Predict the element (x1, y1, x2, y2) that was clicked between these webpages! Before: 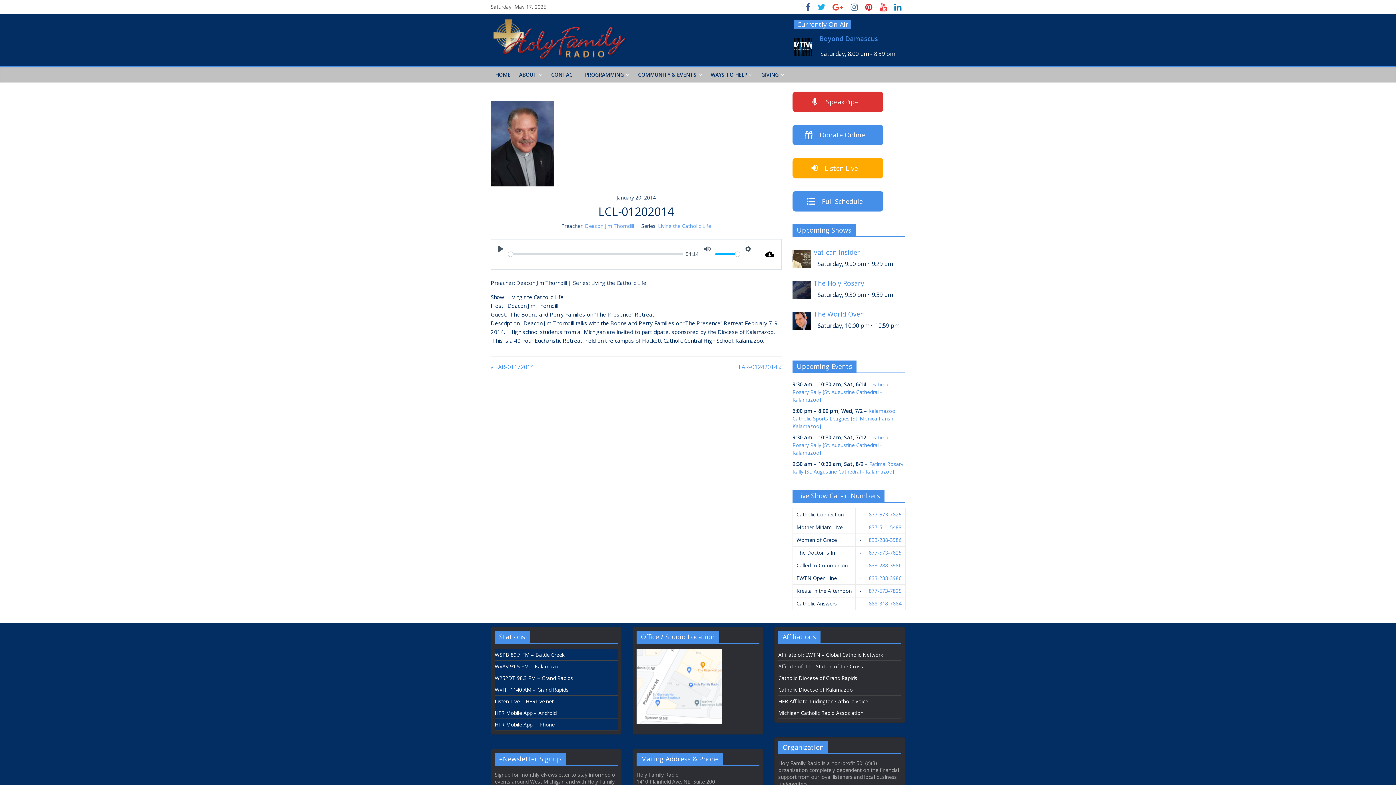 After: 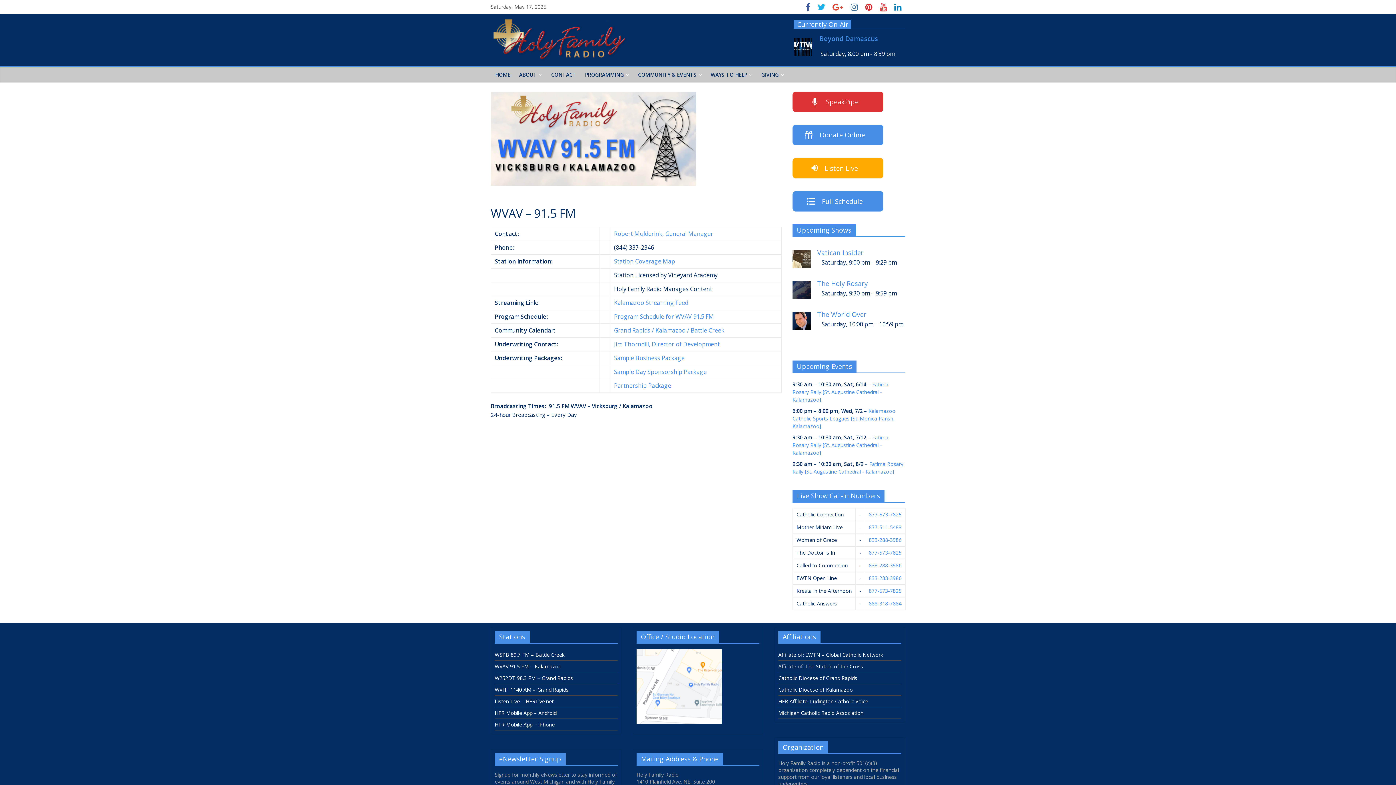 Action: label: WVAV 91.5 FM – Kalamazoo bbox: (494, 663, 561, 670)